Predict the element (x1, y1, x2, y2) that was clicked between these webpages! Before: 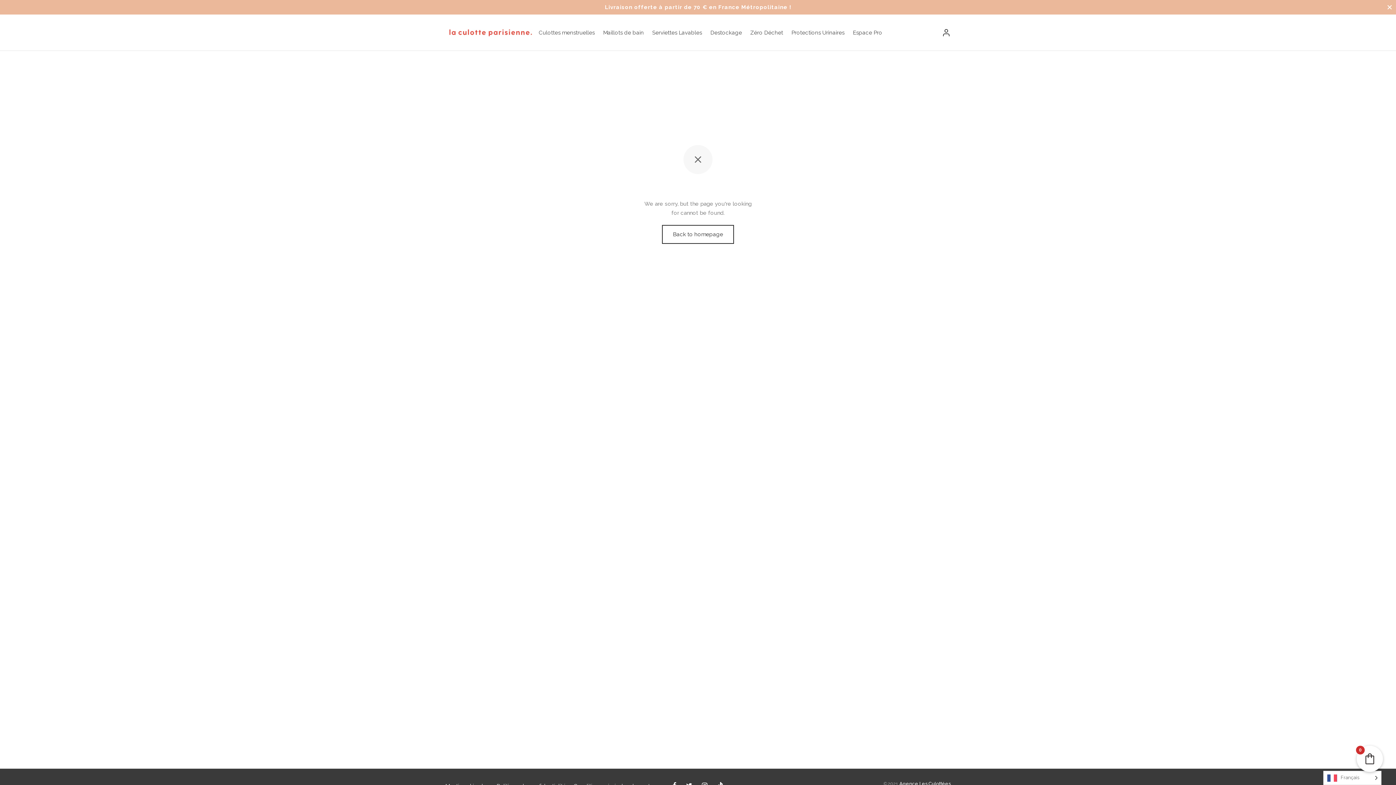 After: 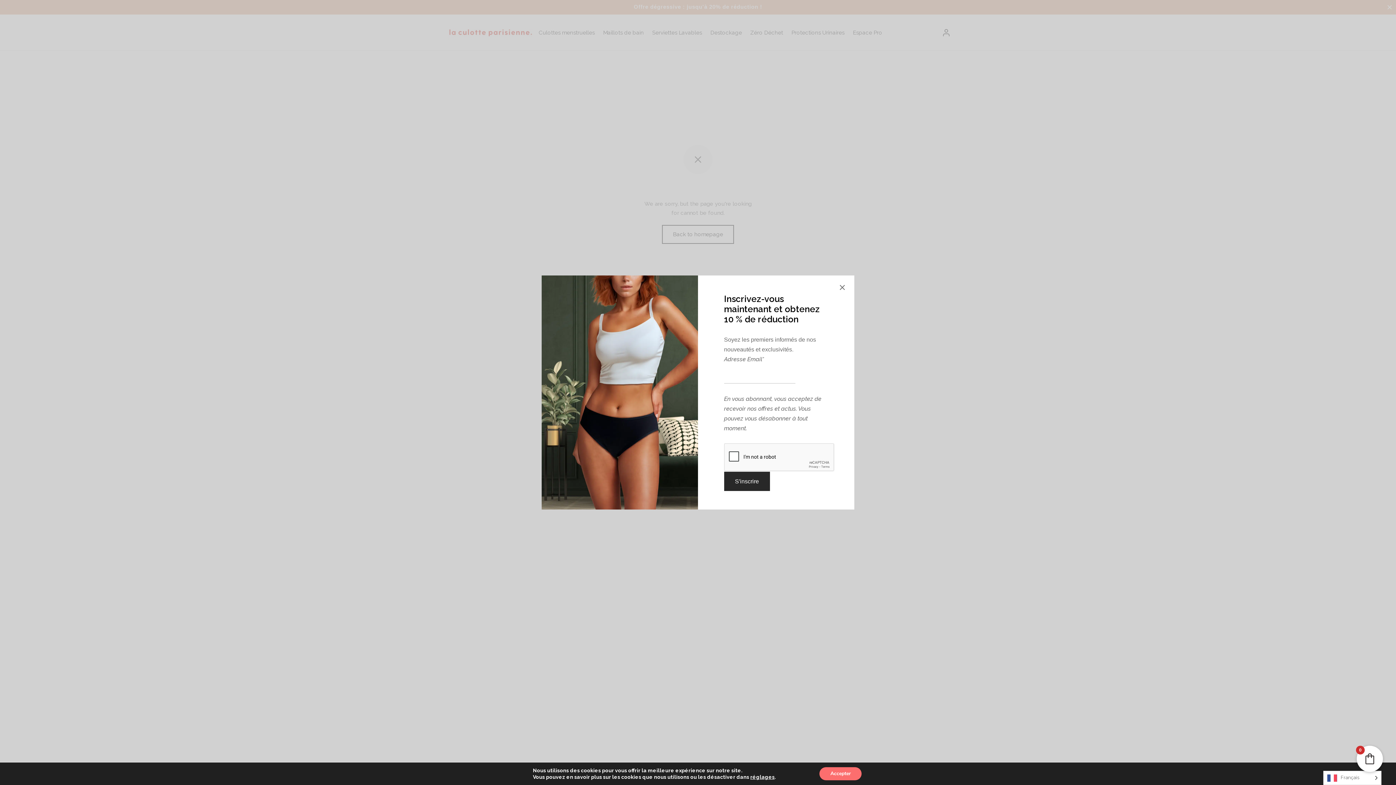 Action: bbox: (1387, 4, 1392, 9)